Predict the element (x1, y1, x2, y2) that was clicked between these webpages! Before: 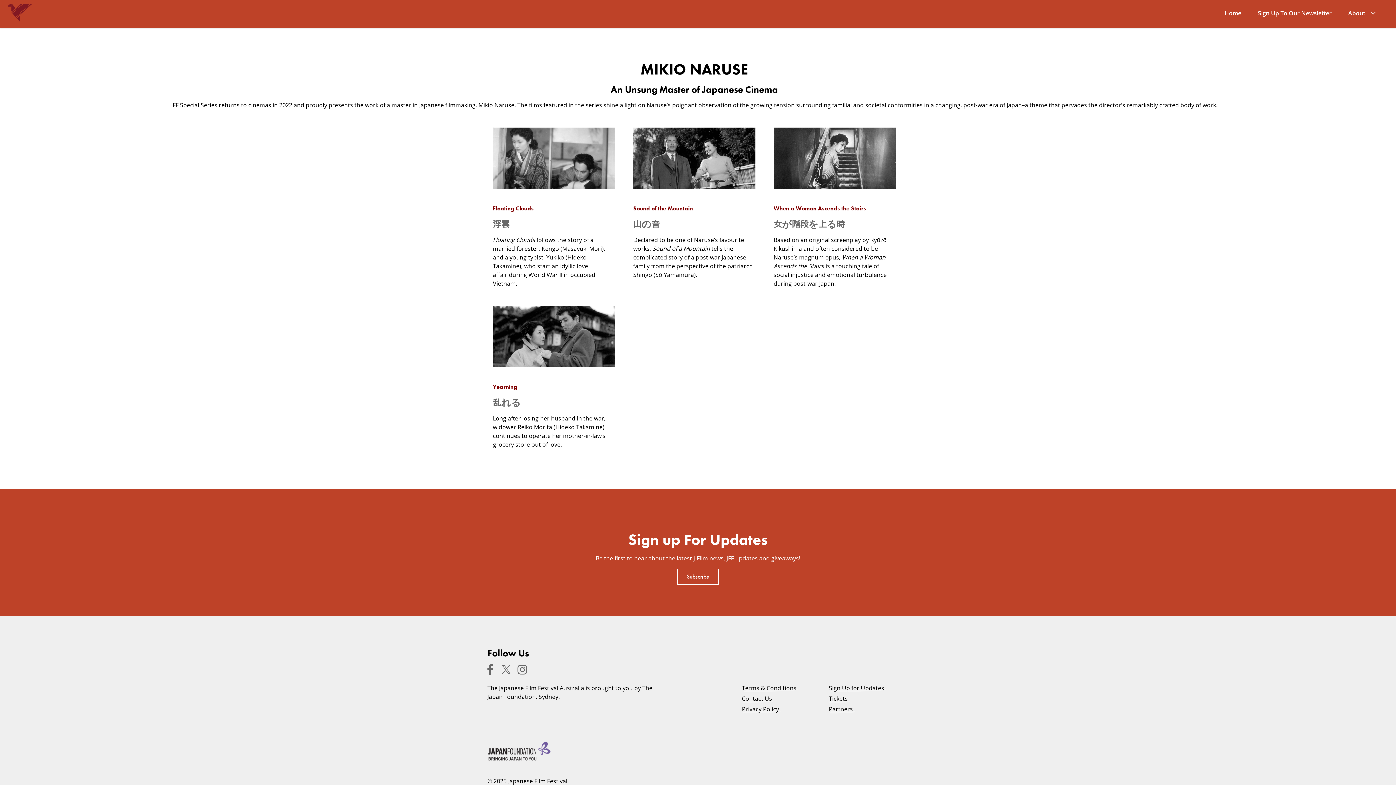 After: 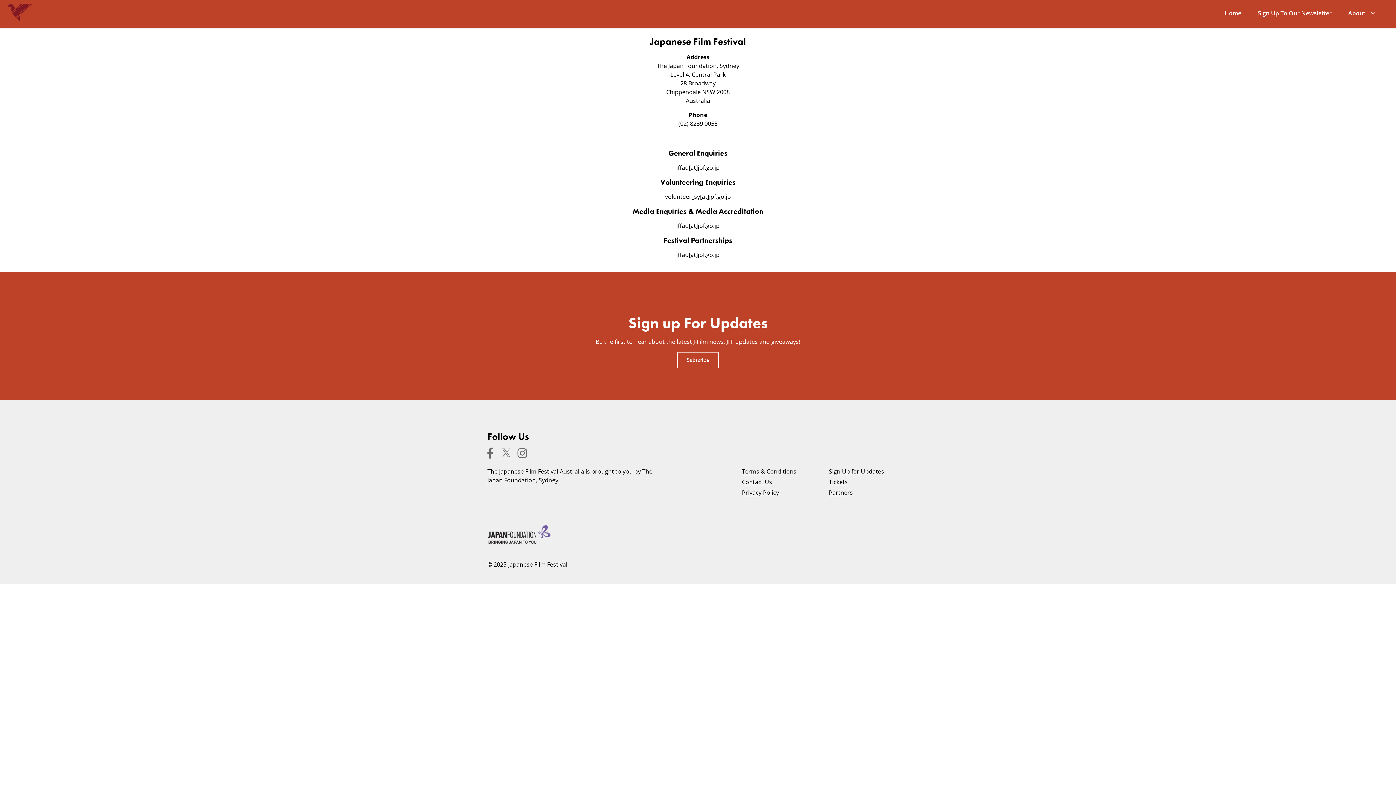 Action: label: Contact Us bbox: (742, 694, 774, 704)